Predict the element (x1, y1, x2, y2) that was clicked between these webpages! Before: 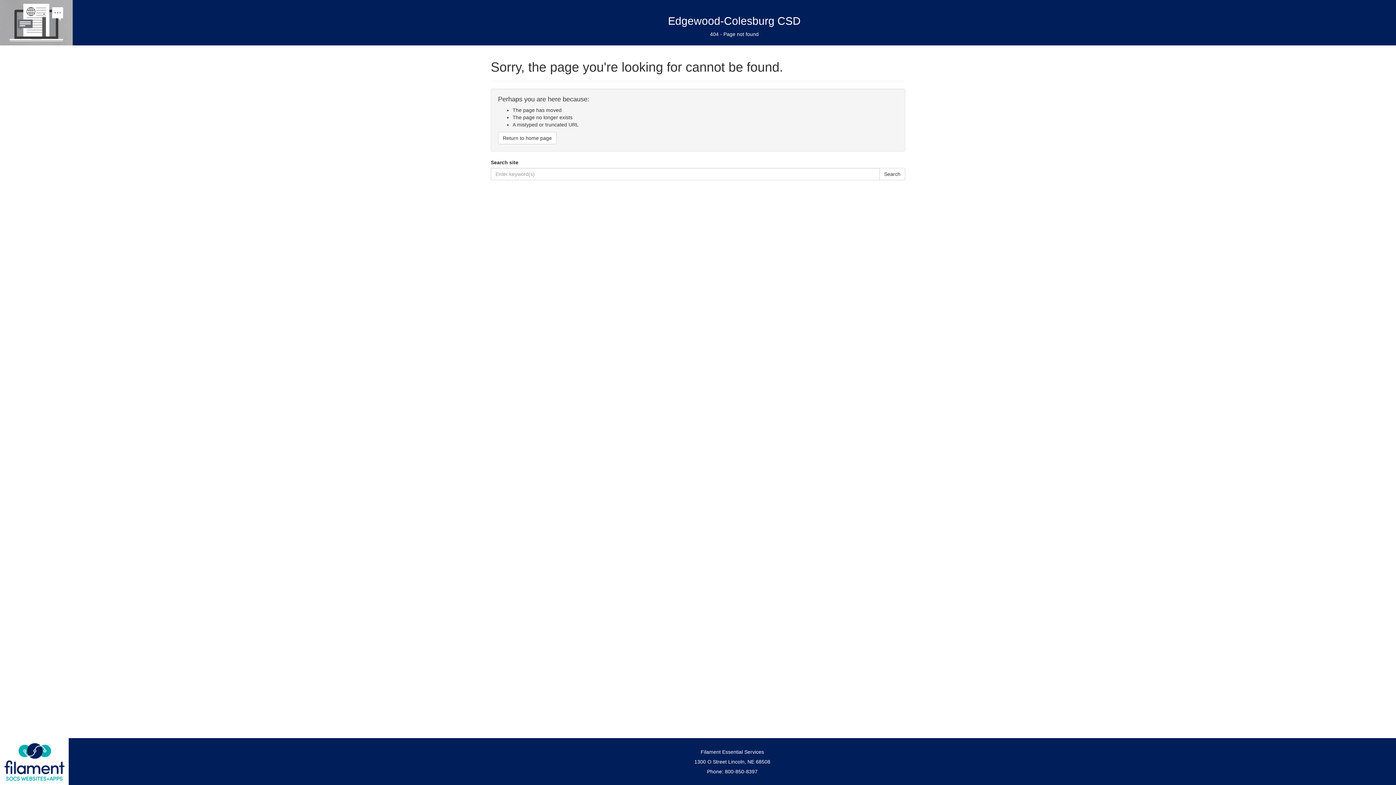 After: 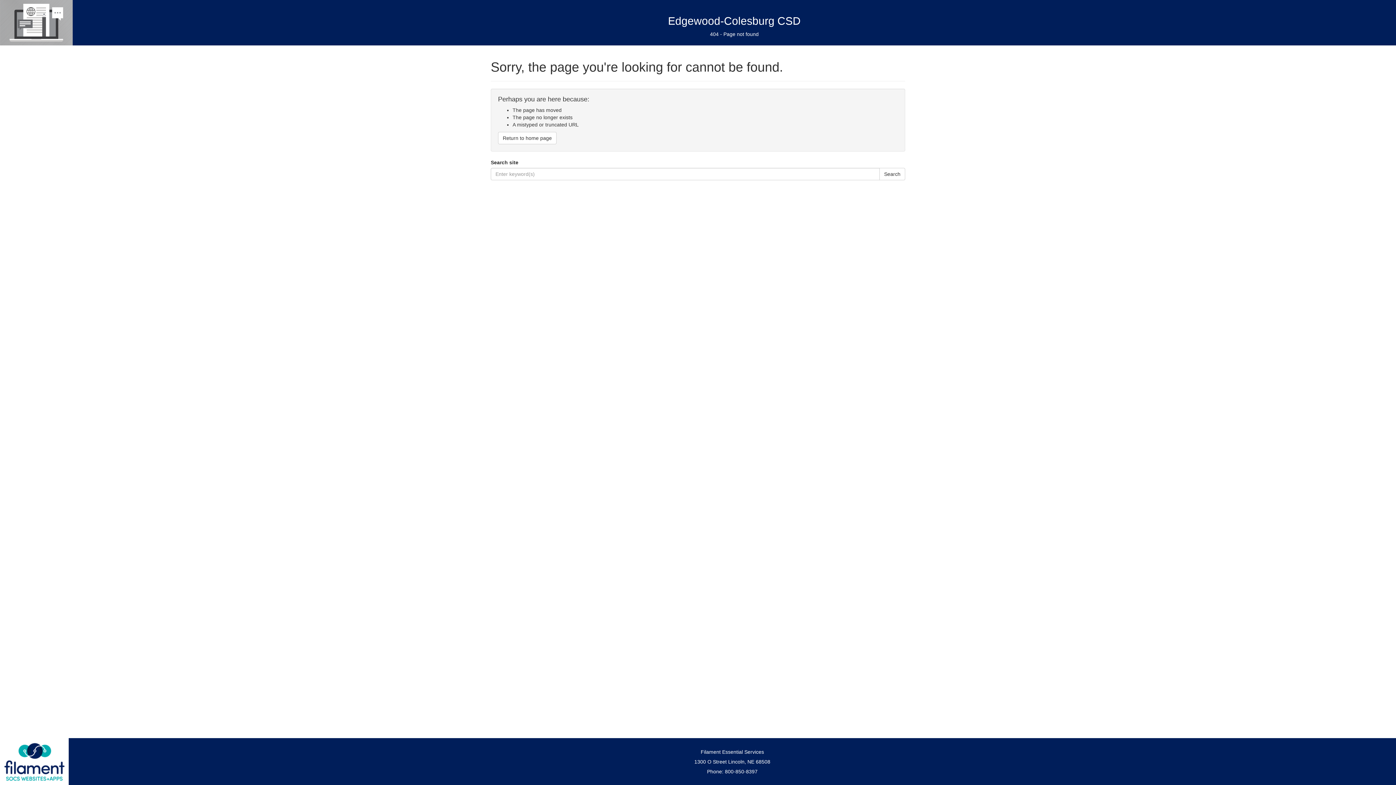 Action: bbox: (2, 741, 66, 782)